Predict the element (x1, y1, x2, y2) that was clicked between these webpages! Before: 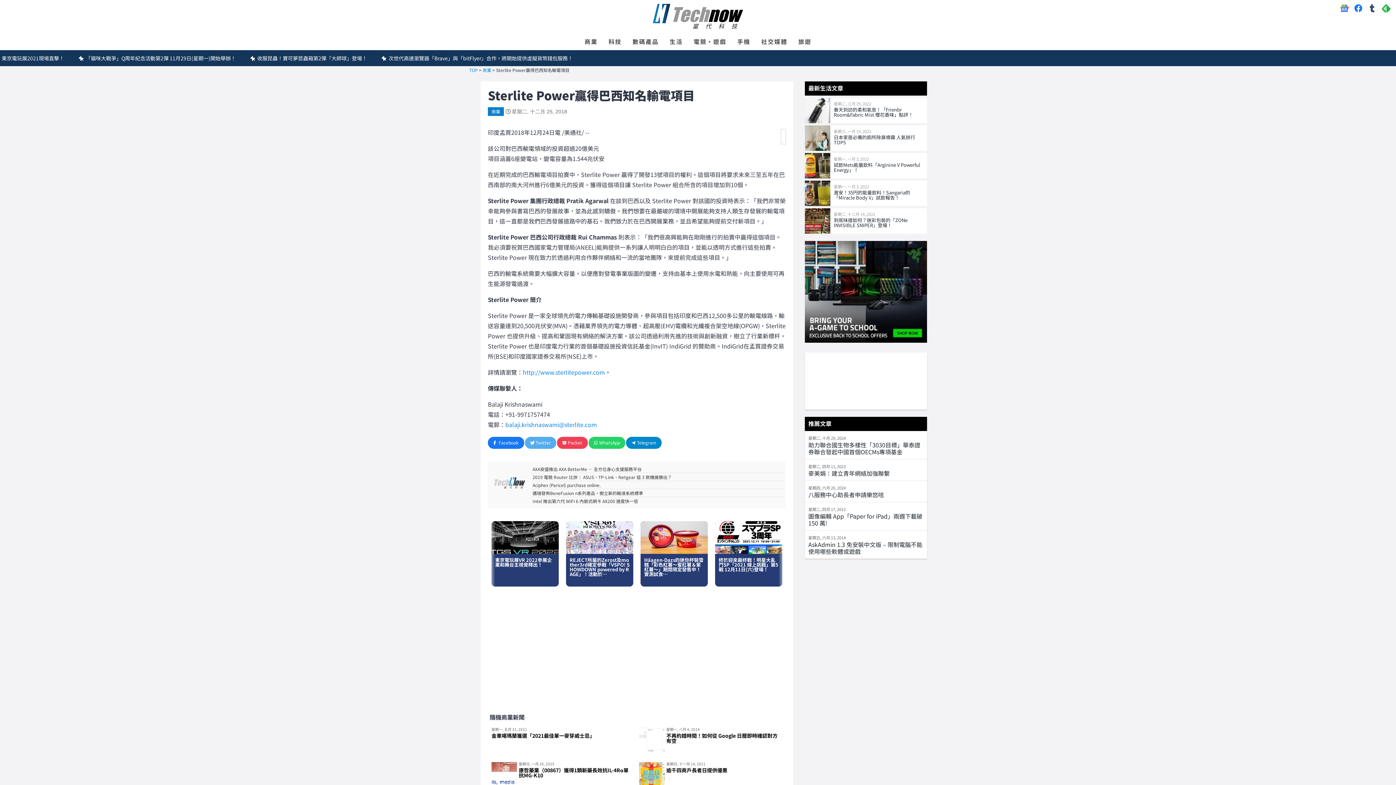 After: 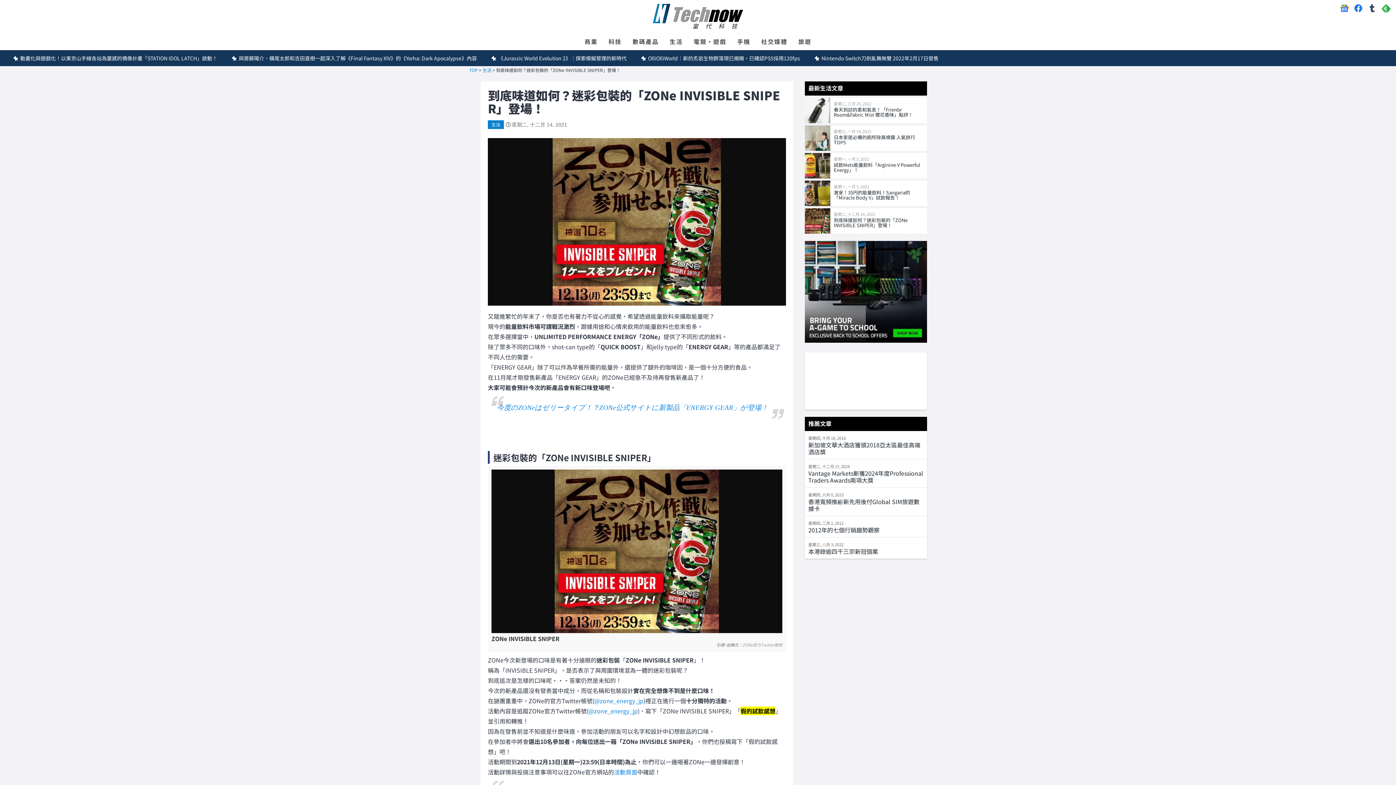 Action: bbox: (804, 208, 927, 233) label: 星期二, 十二月 14, 2021
到底味道如何？迷彩包裝的「ZONe INVISIBLE SNIPER」登場！